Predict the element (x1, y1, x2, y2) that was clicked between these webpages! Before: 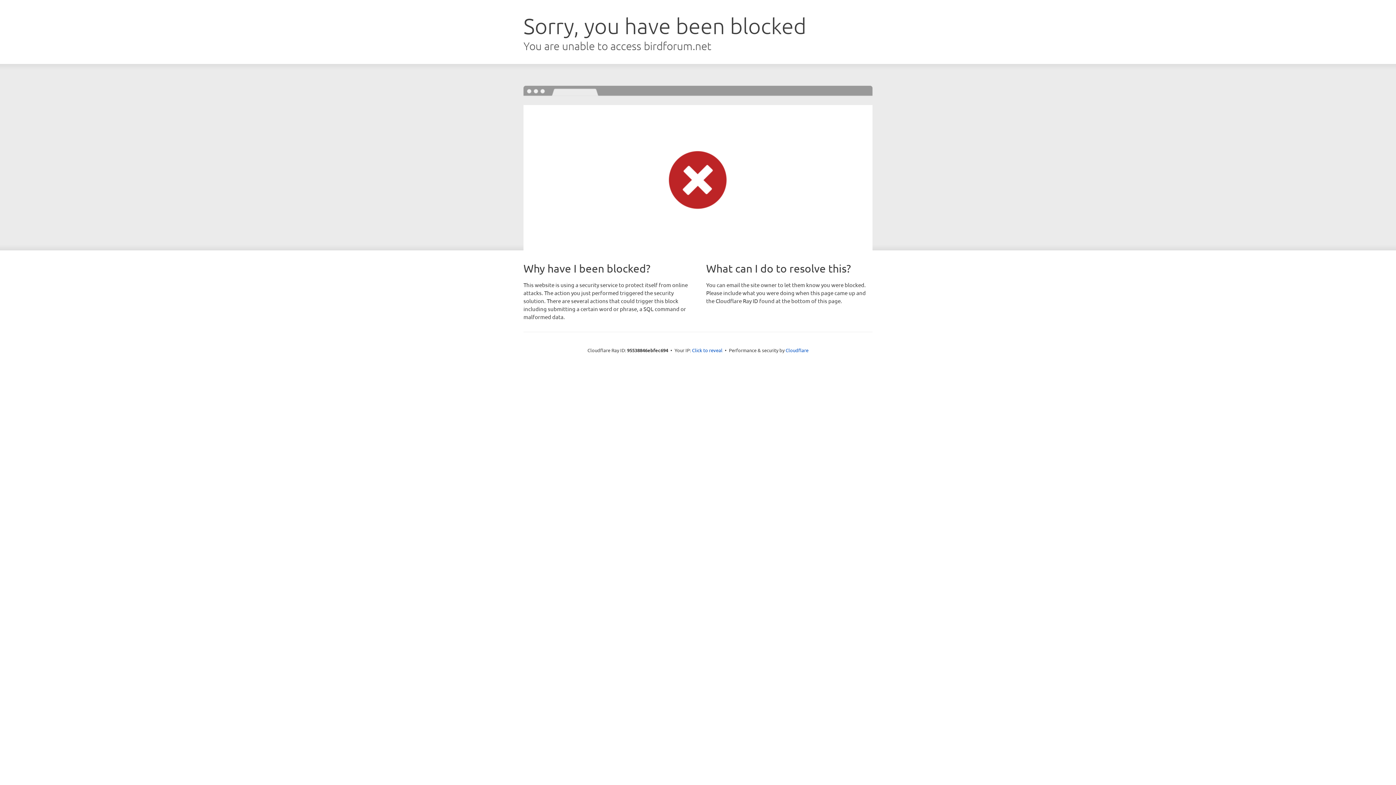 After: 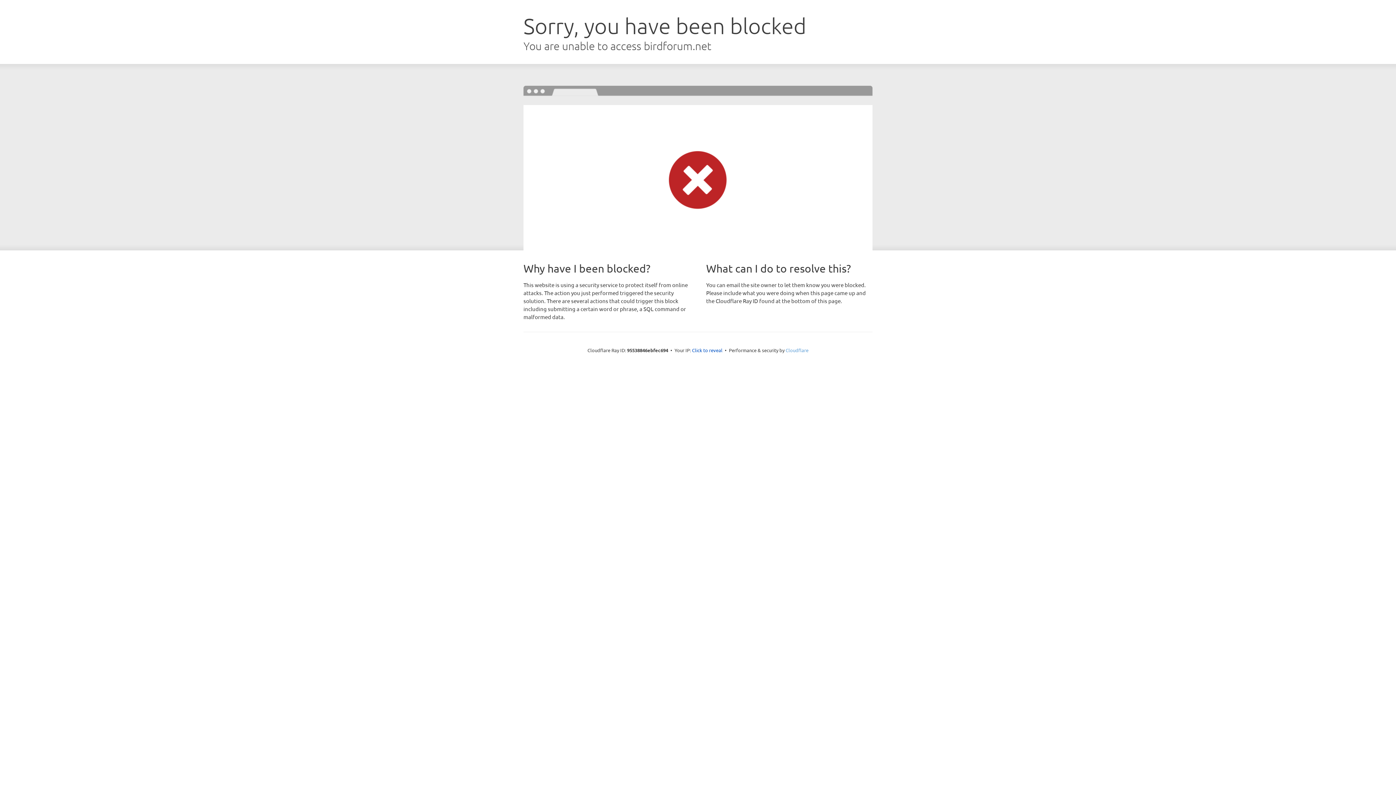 Action: label: Cloudflare bbox: (785, 347, 808, 353)